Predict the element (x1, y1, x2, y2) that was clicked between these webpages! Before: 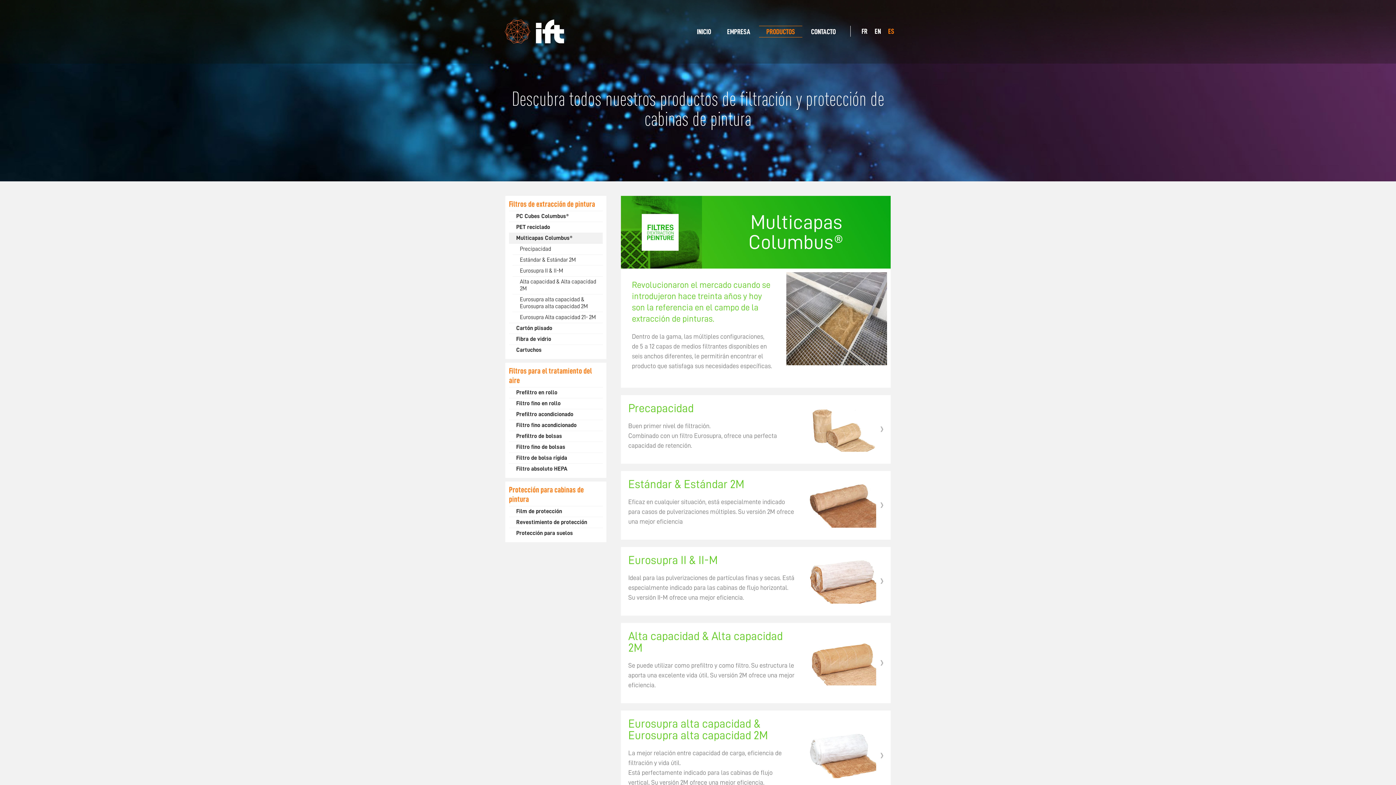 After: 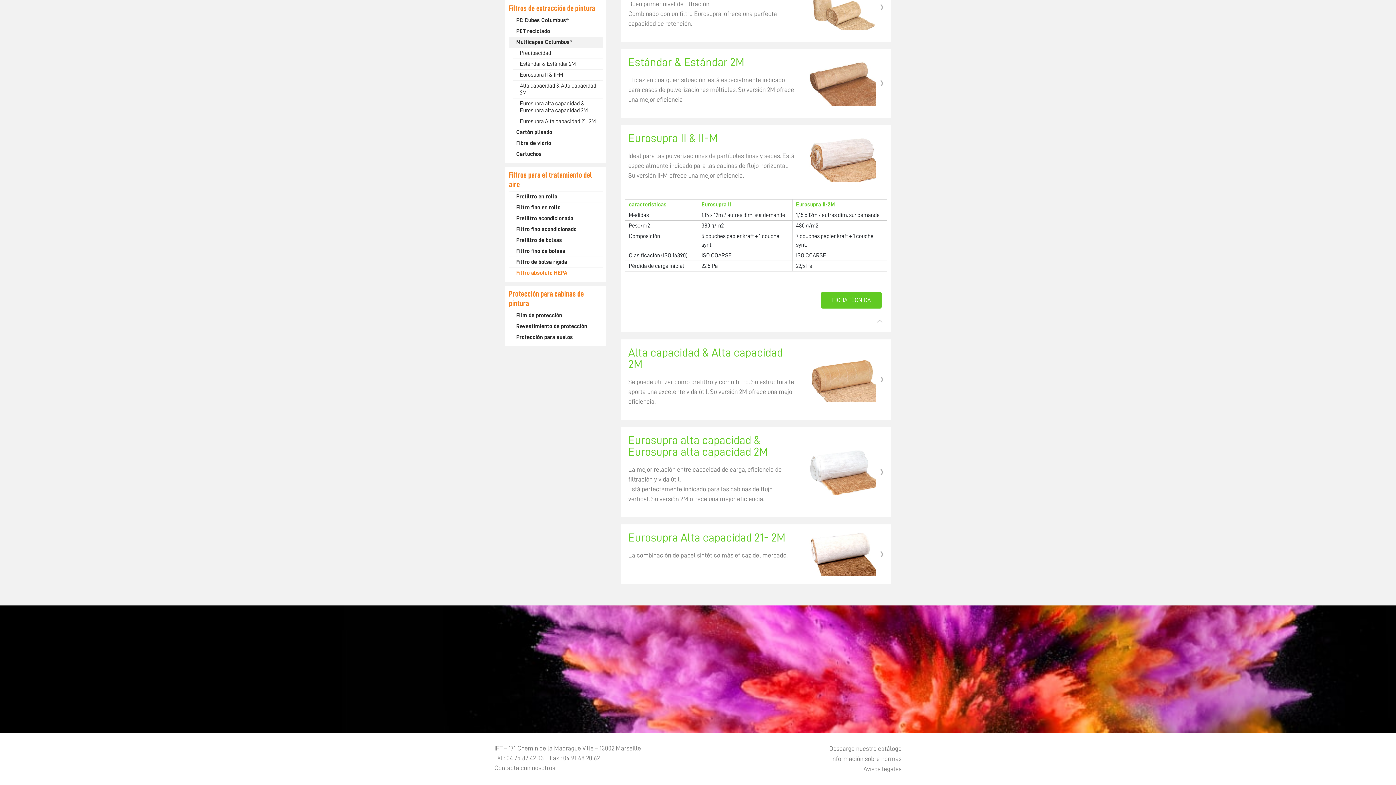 Action: bbox: (512, 265, 602, 276) label: Eurosupra II & II-M